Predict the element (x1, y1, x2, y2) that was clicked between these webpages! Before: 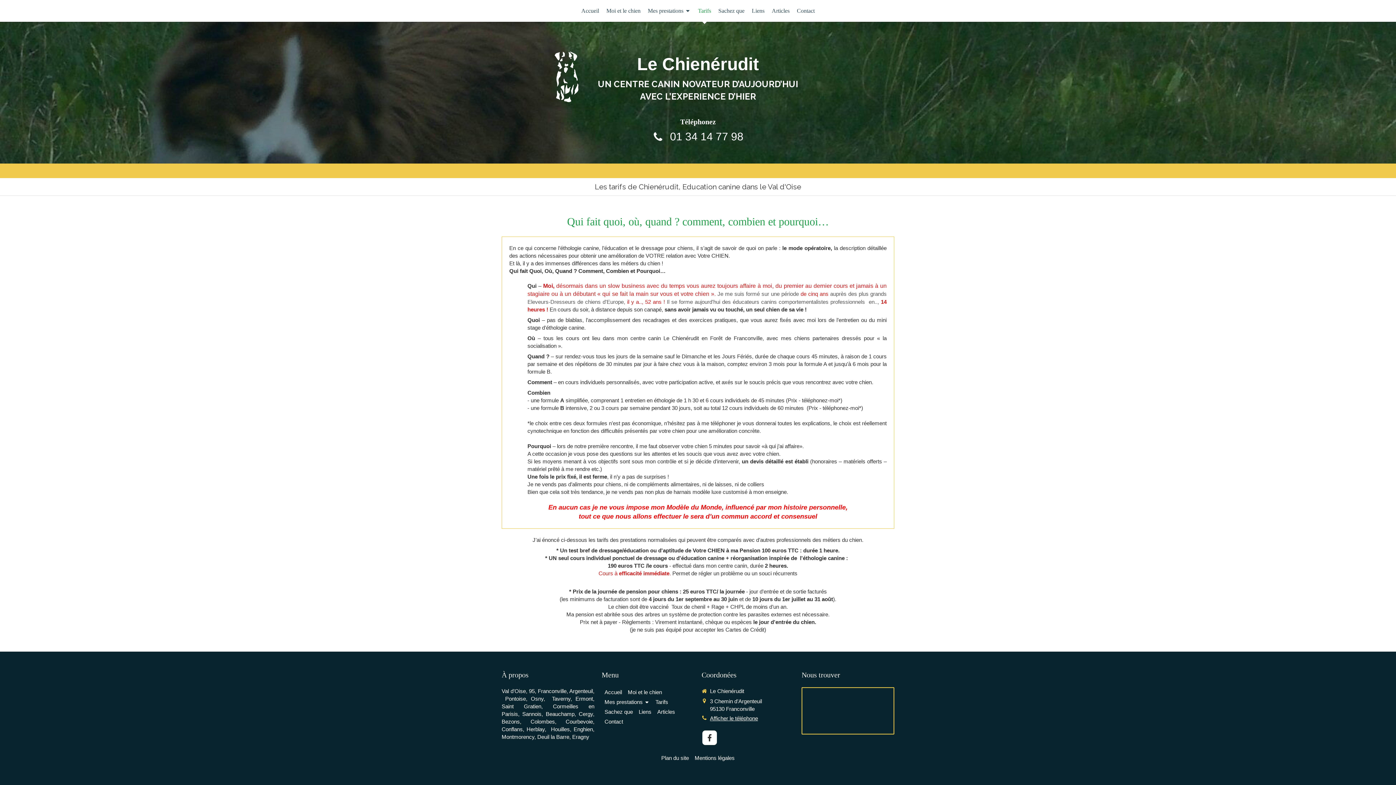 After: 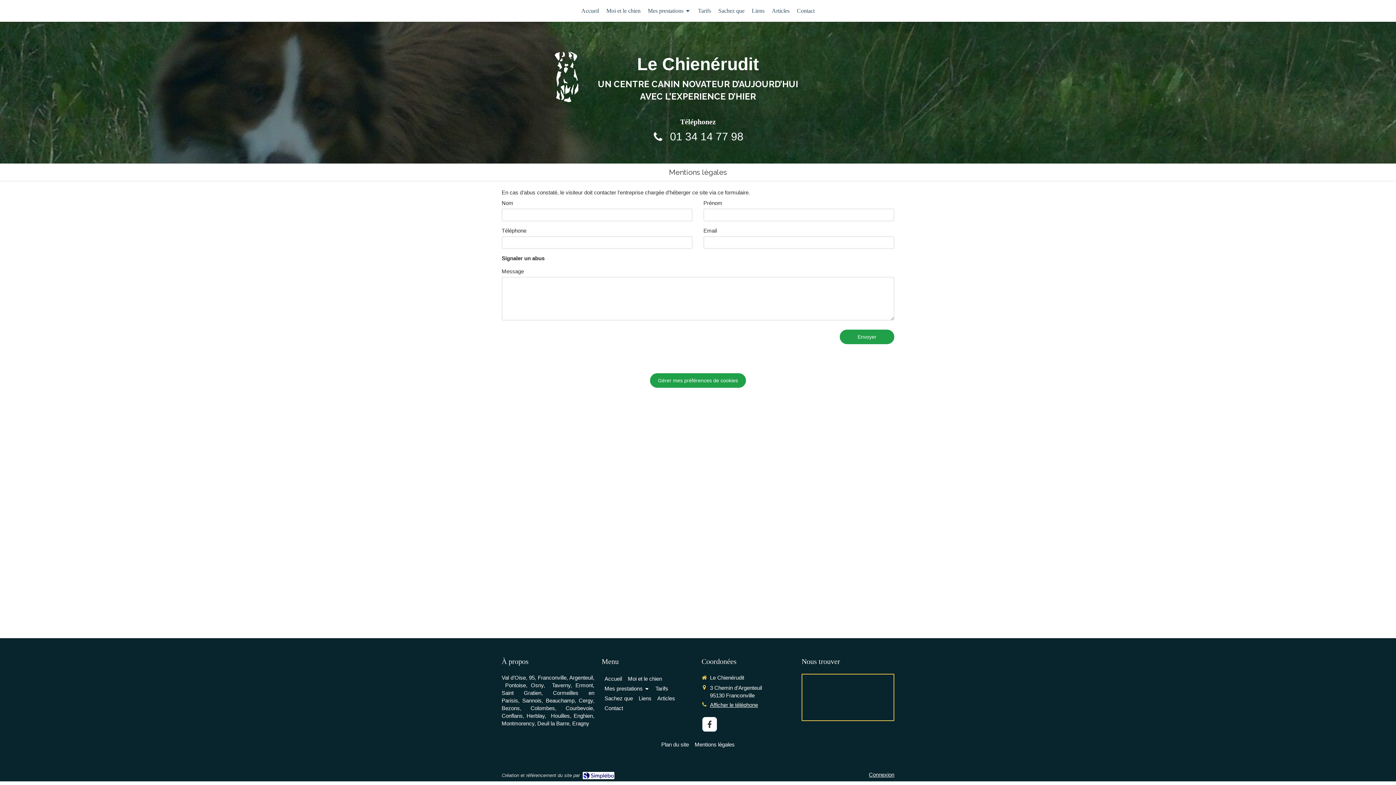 Action: label: Mentions légales bbox: (694, 754, 734, 762)